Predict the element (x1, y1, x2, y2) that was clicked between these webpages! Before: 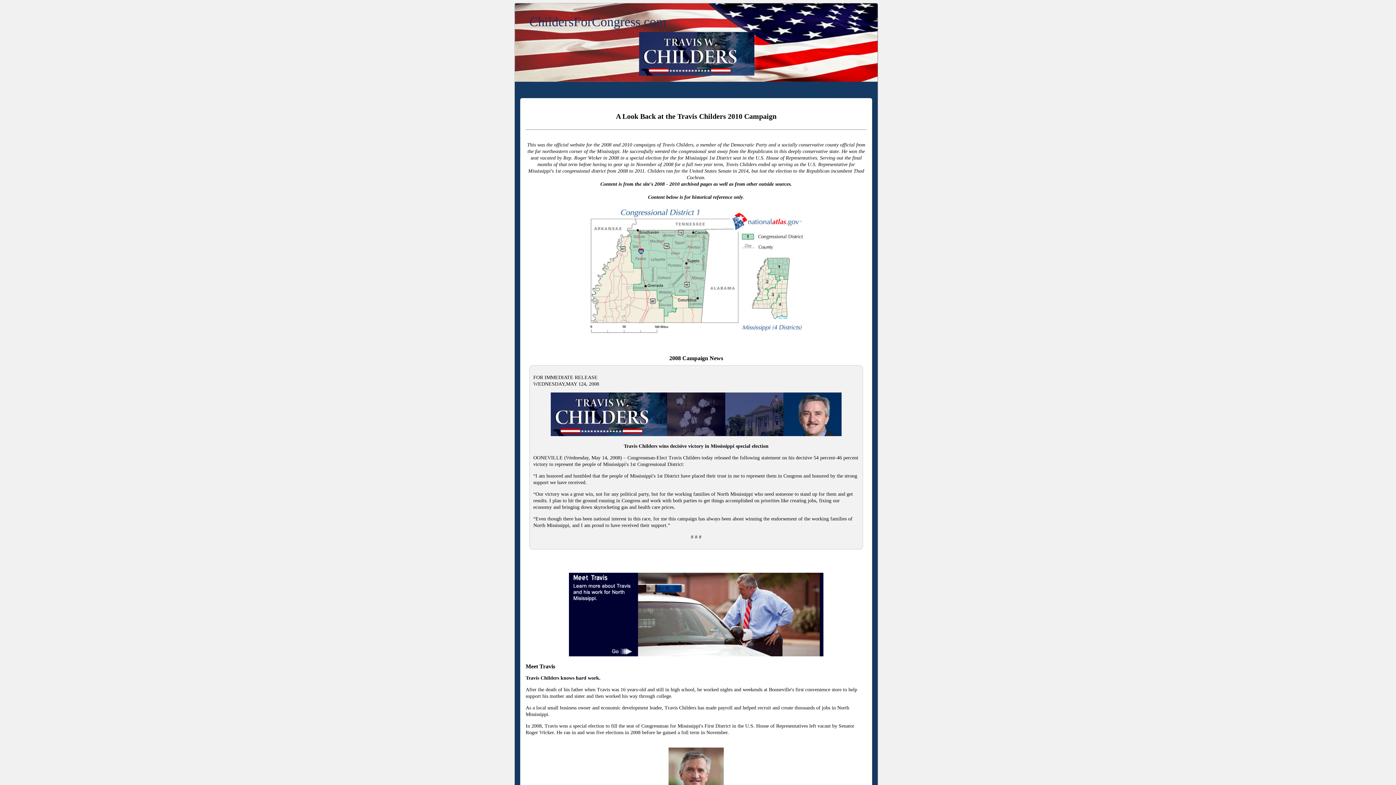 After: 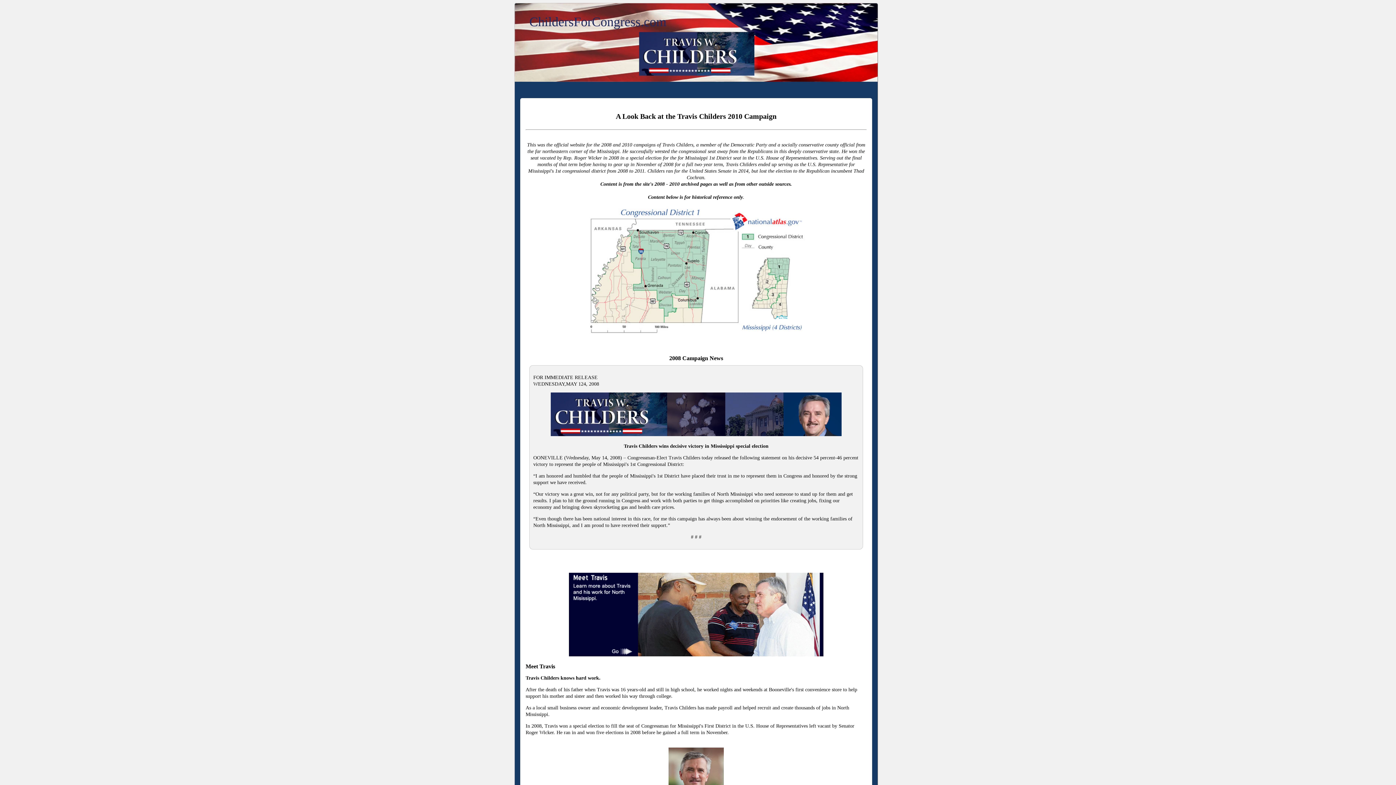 Action: bbox: (878, 2, 881, 5)